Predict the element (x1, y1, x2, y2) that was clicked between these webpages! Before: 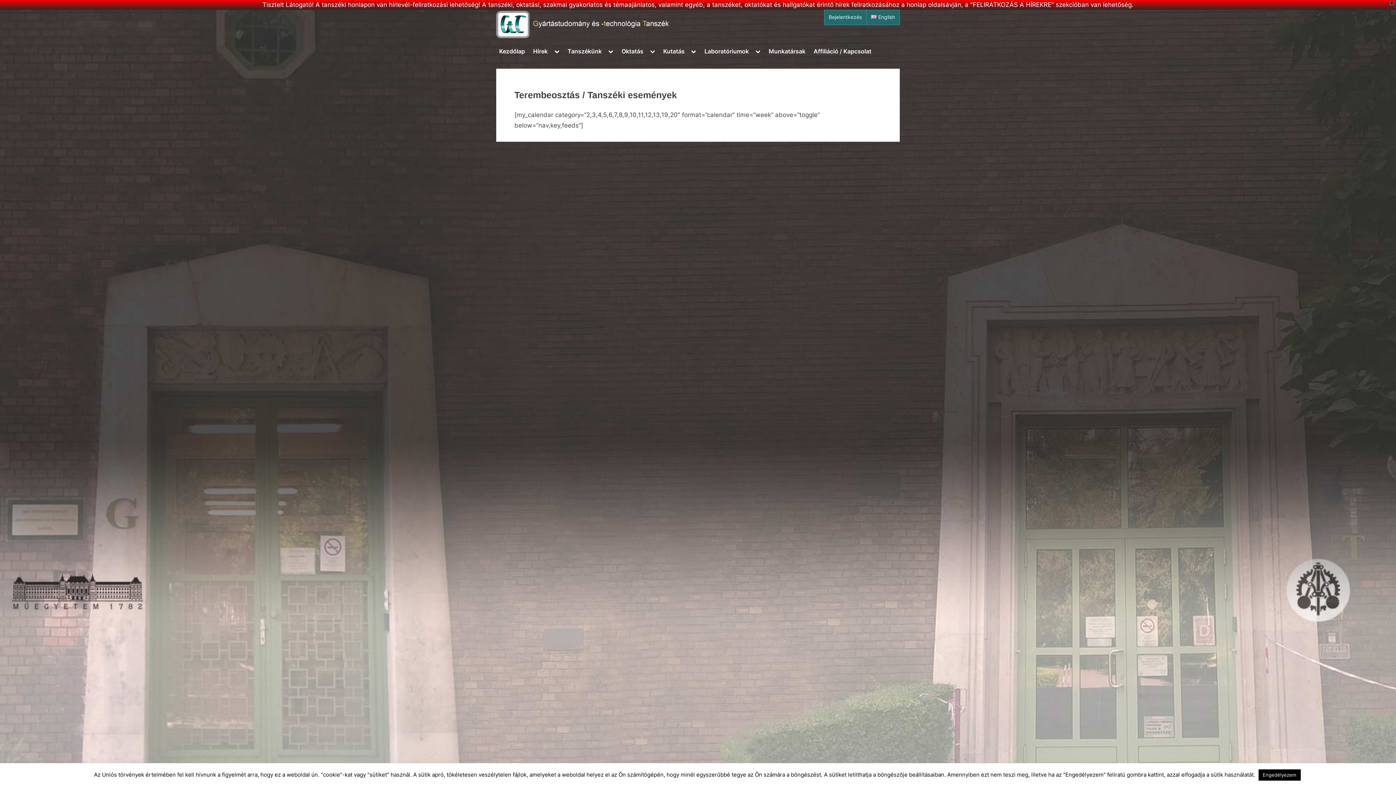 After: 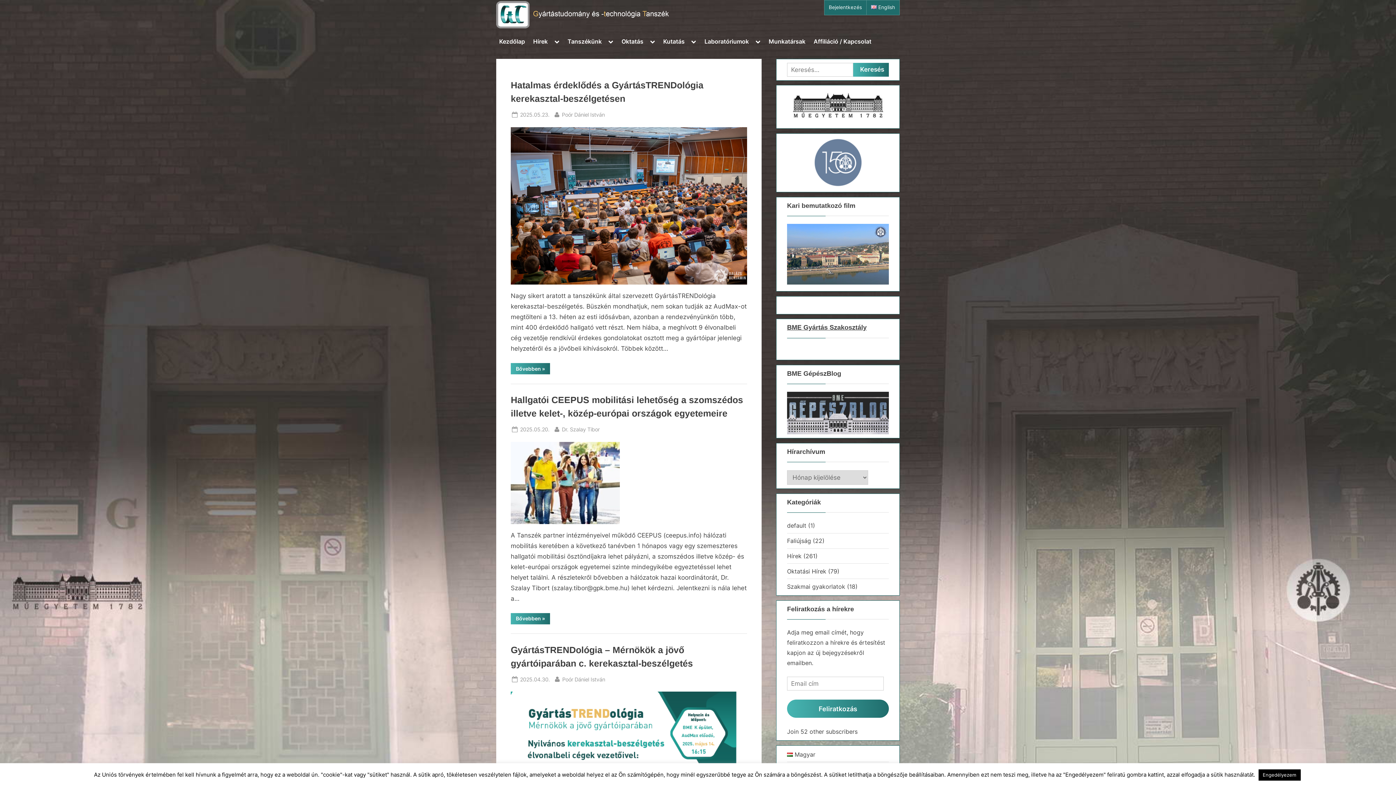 Action: label: Kezdőlap bbox: (496, 44, 528, 58)